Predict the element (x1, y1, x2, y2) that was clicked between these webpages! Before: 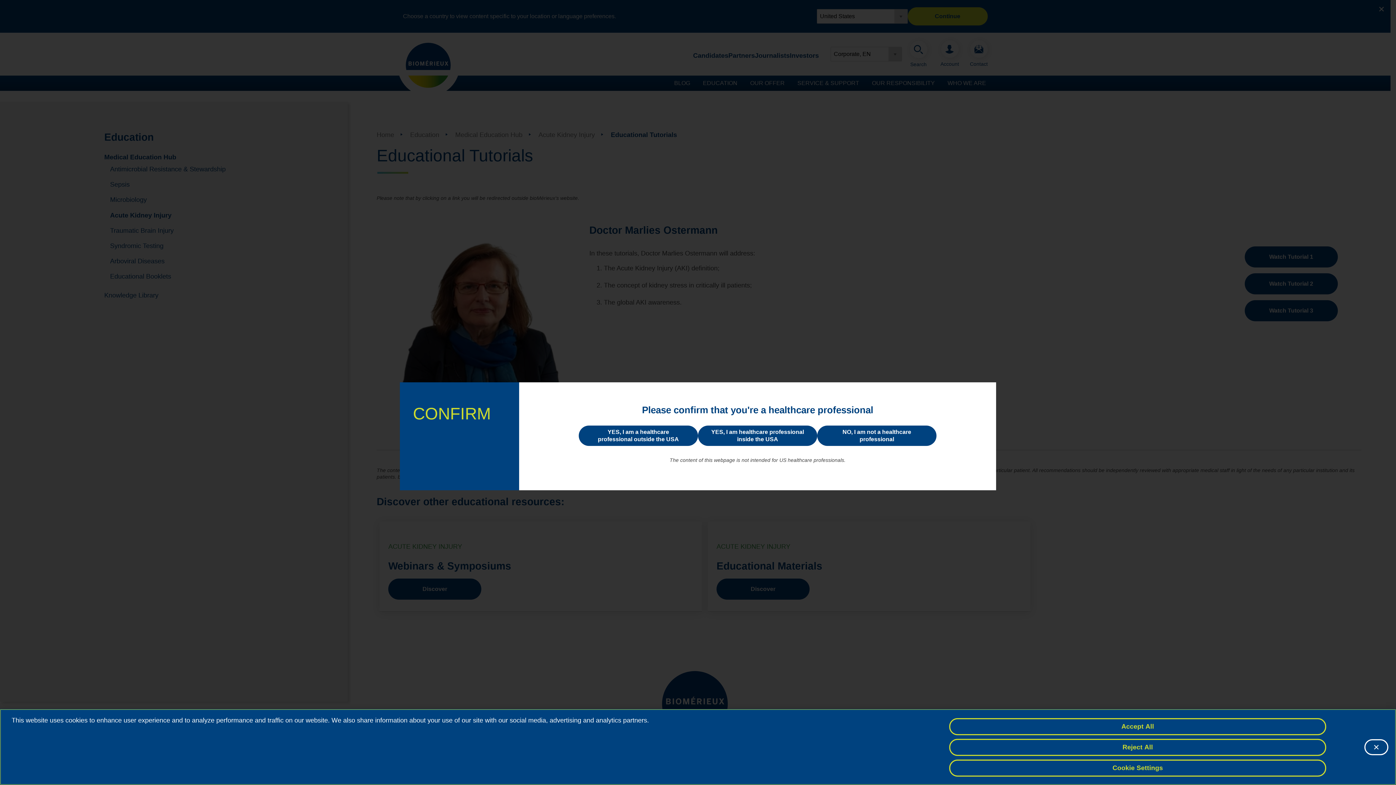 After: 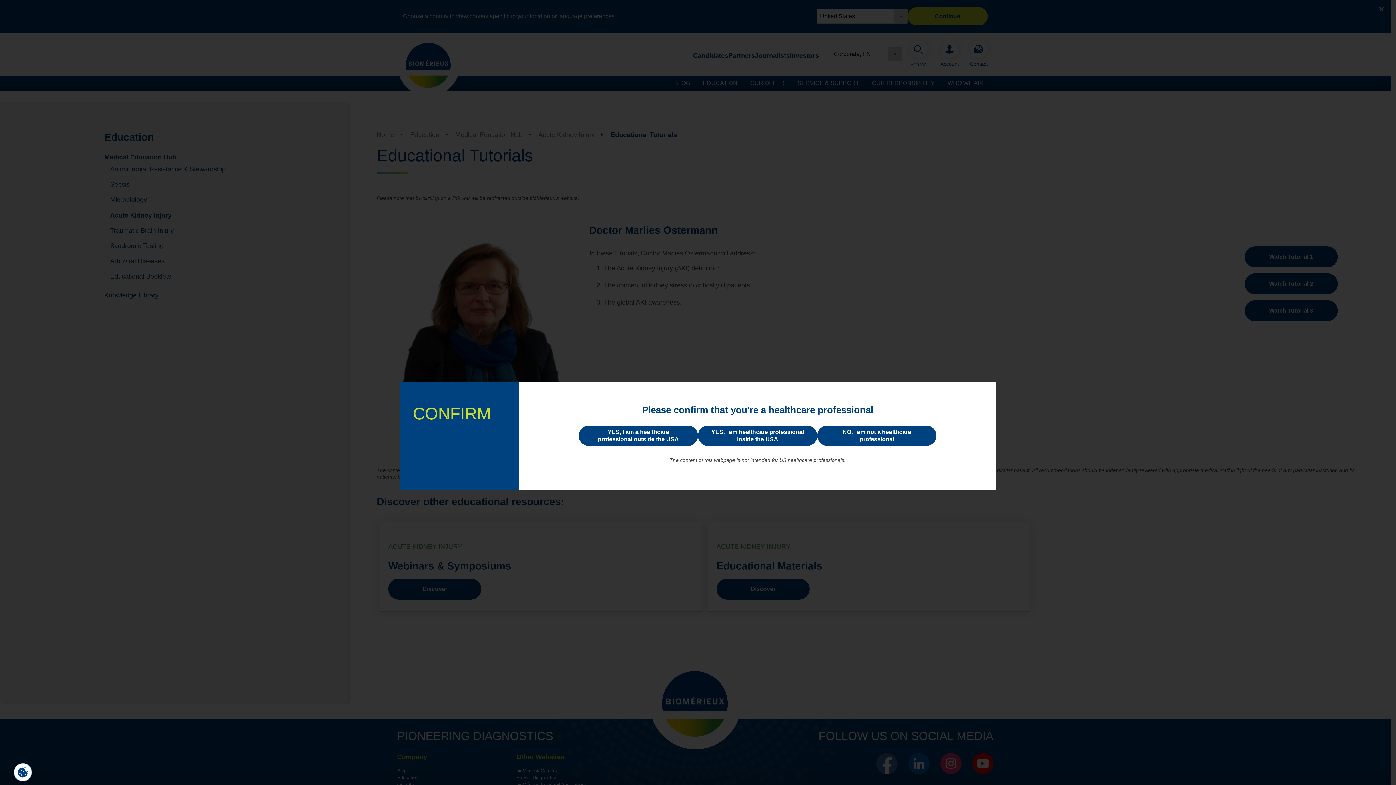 Action: label: Reject All bbox: (949, 739, 1326, 756)